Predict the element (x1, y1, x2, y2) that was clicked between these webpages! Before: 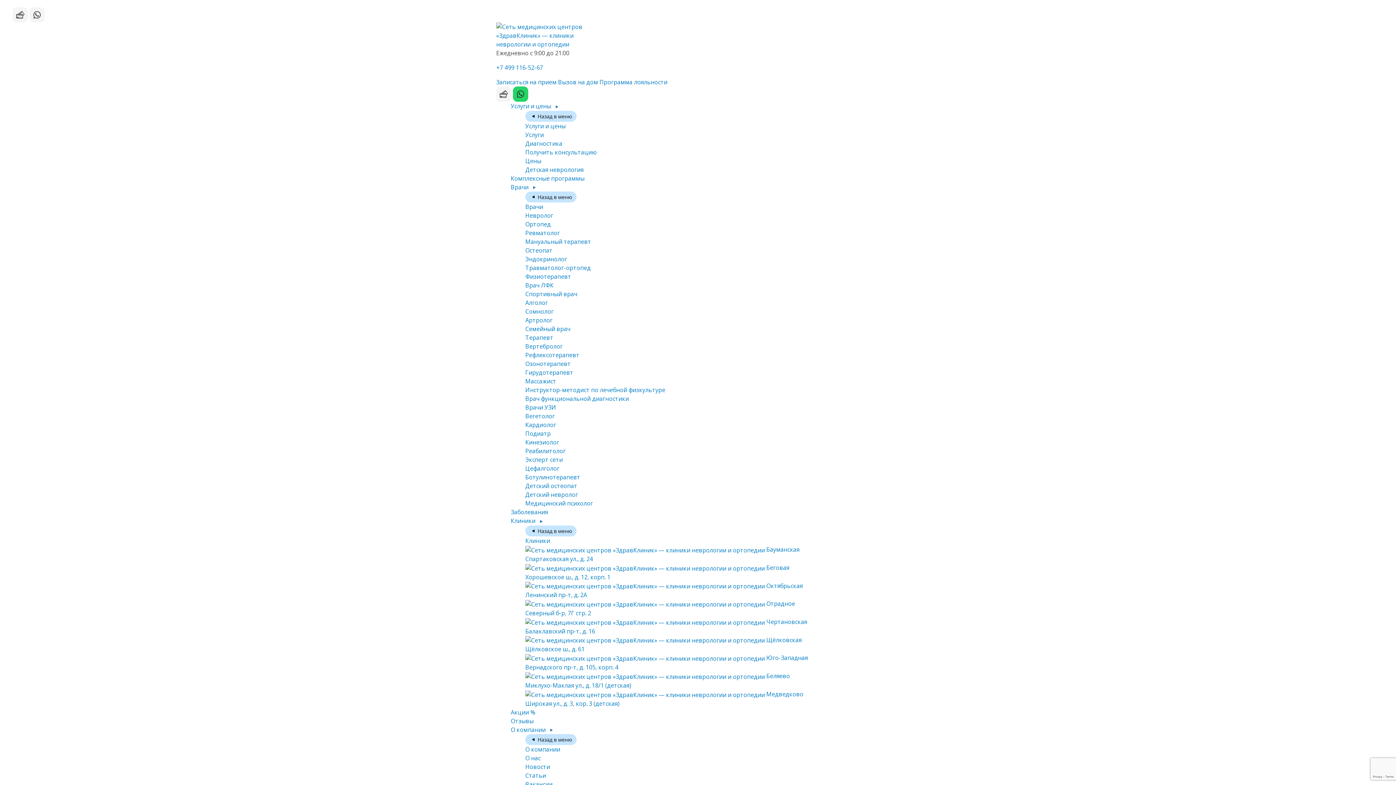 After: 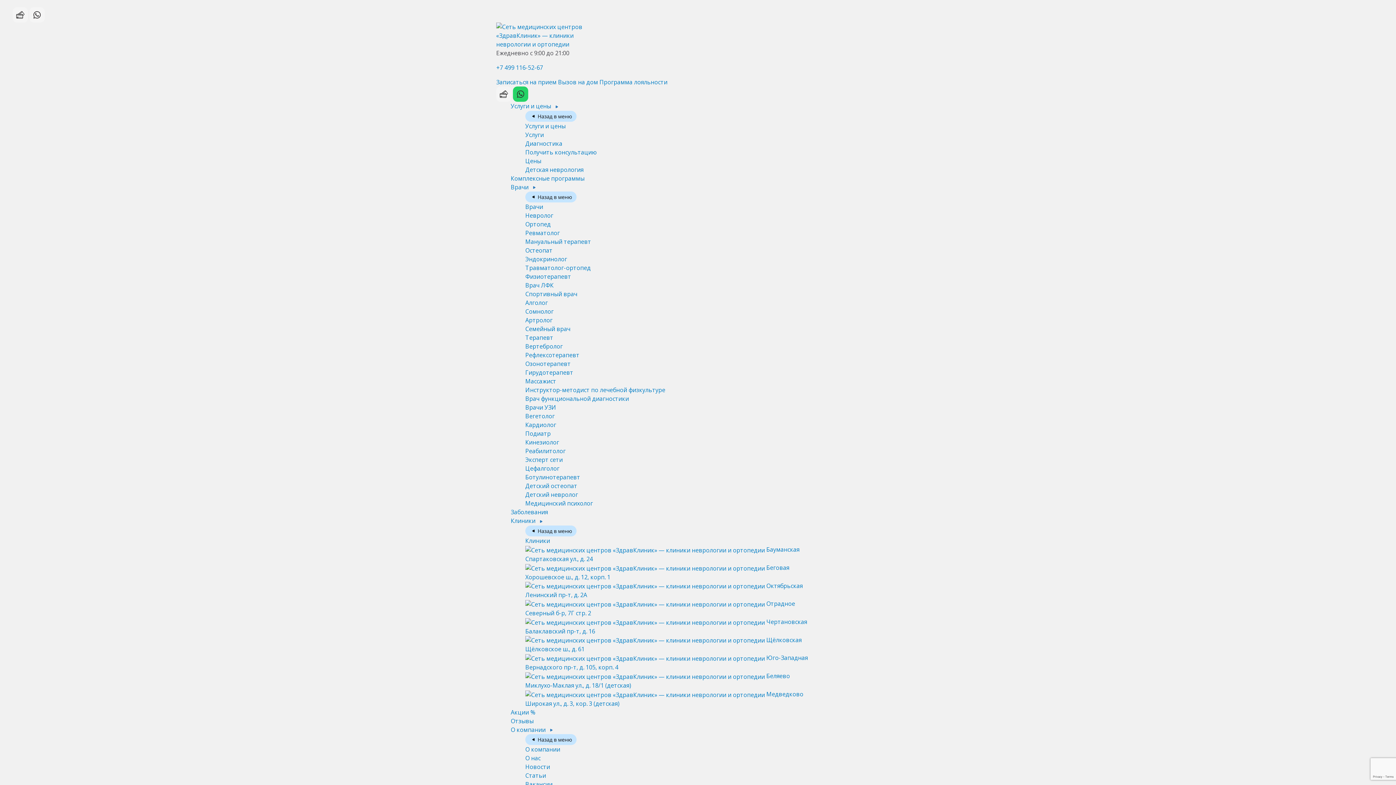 Action: bbox: (525, 307, 553, 315) label: Сомнолог